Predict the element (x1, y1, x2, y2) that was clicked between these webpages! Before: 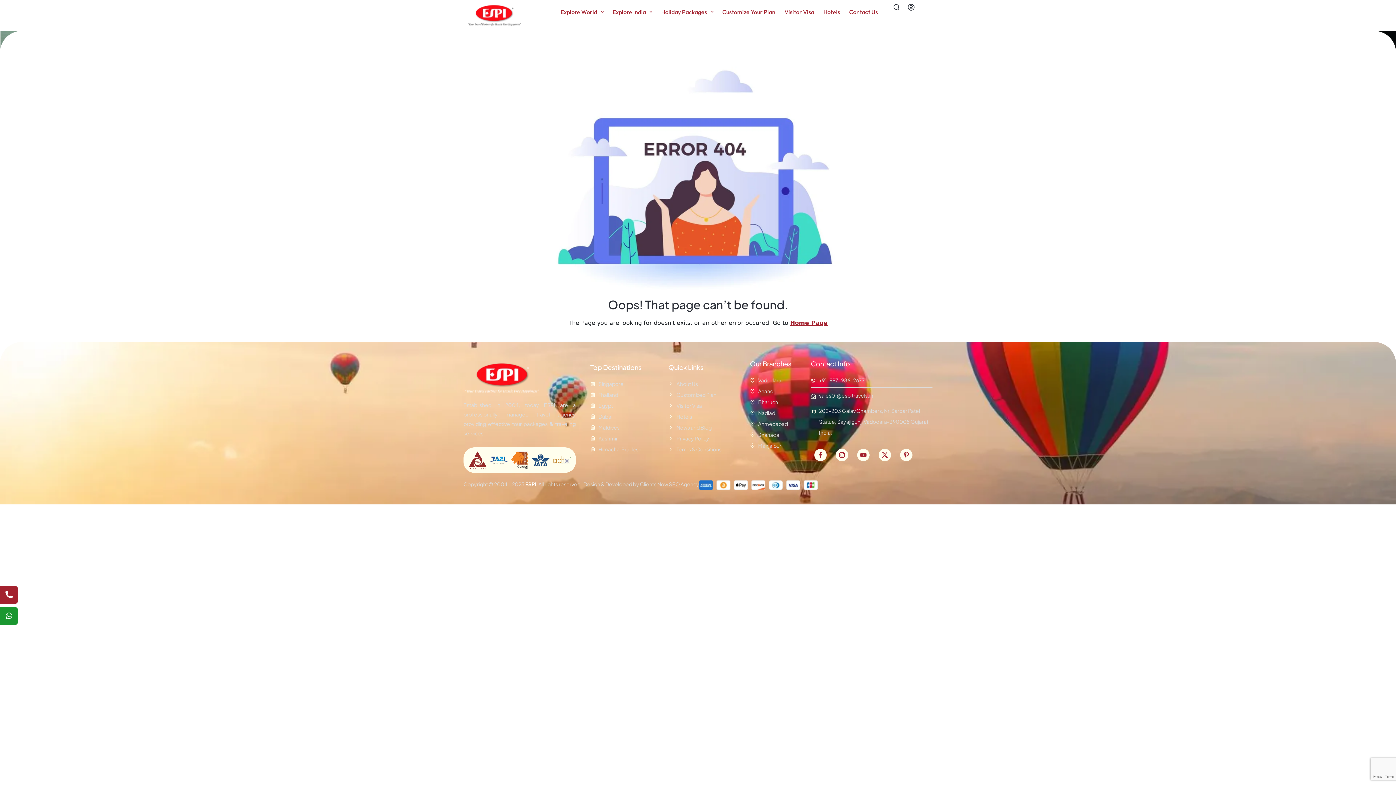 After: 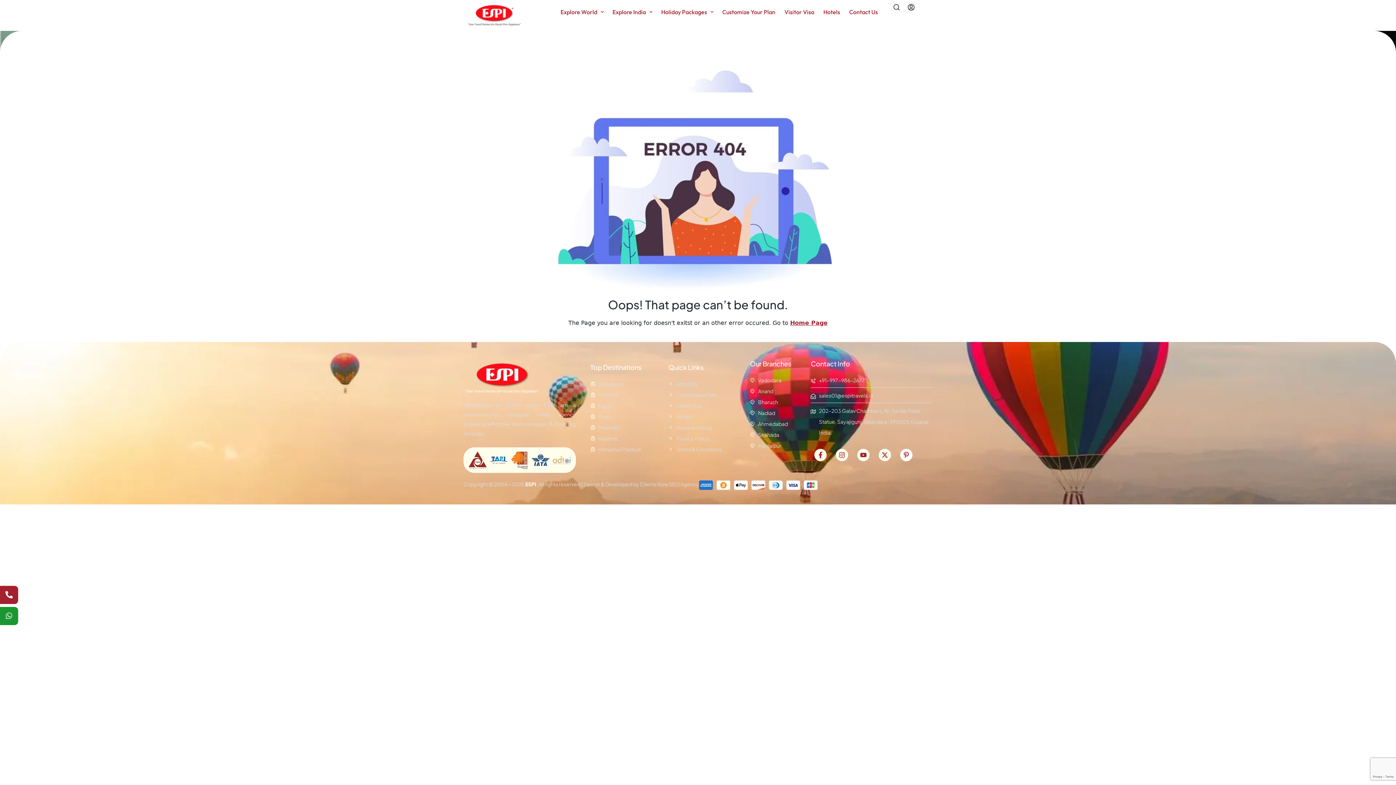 Action: label: Pinterest-p bbox: (900, 449, 912, 461)